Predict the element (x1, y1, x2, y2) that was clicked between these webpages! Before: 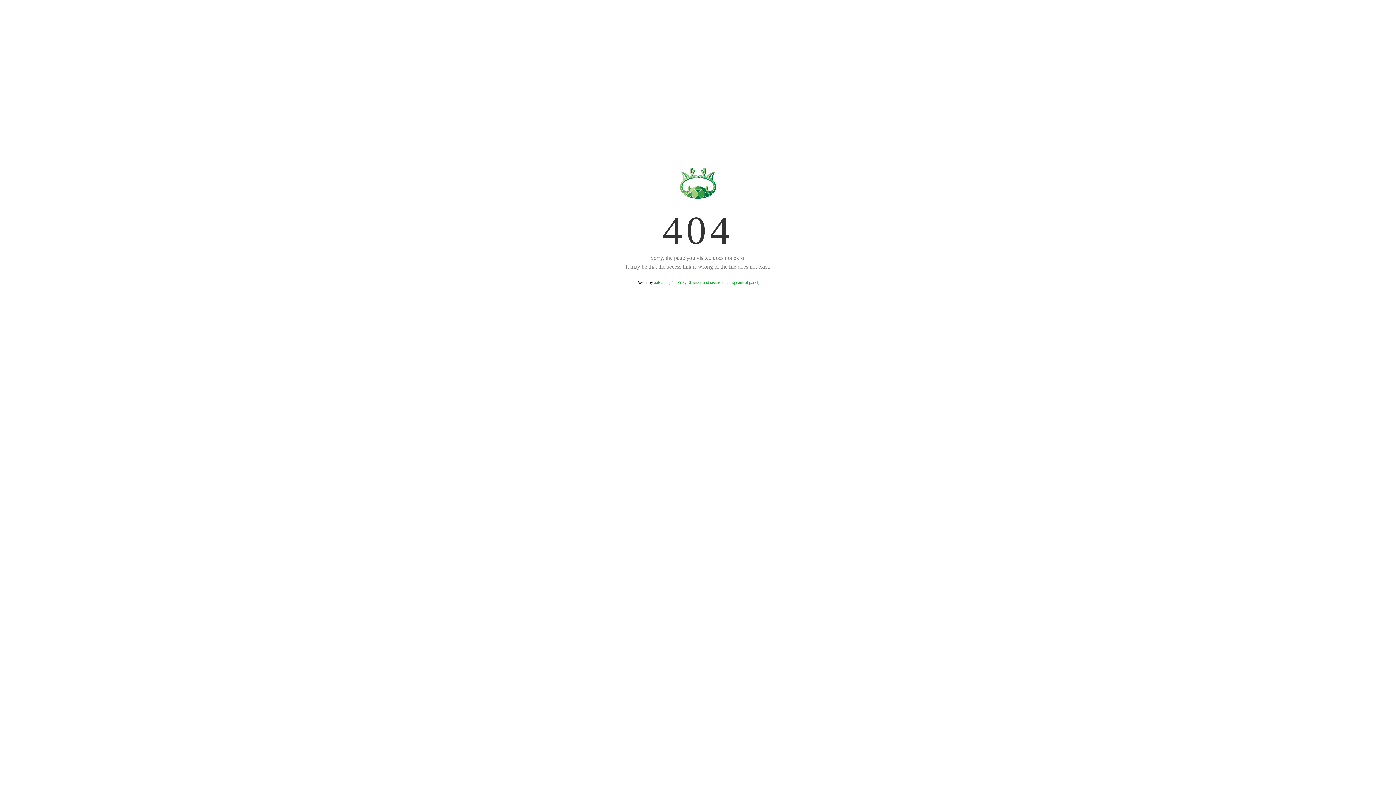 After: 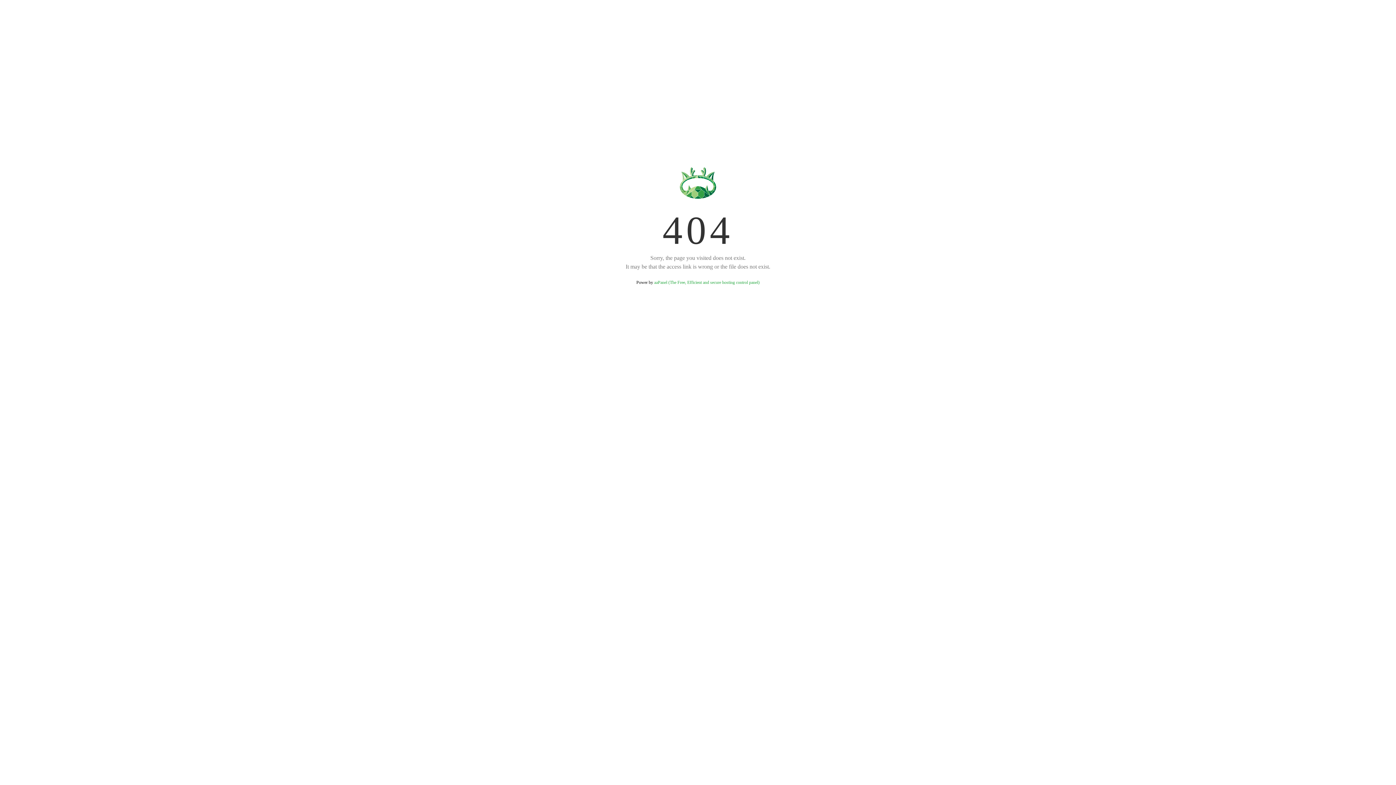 Action: bbox: (654, 280, 759, 285) label: aaPanel (The Free, Efficient and secure hosting control panel)